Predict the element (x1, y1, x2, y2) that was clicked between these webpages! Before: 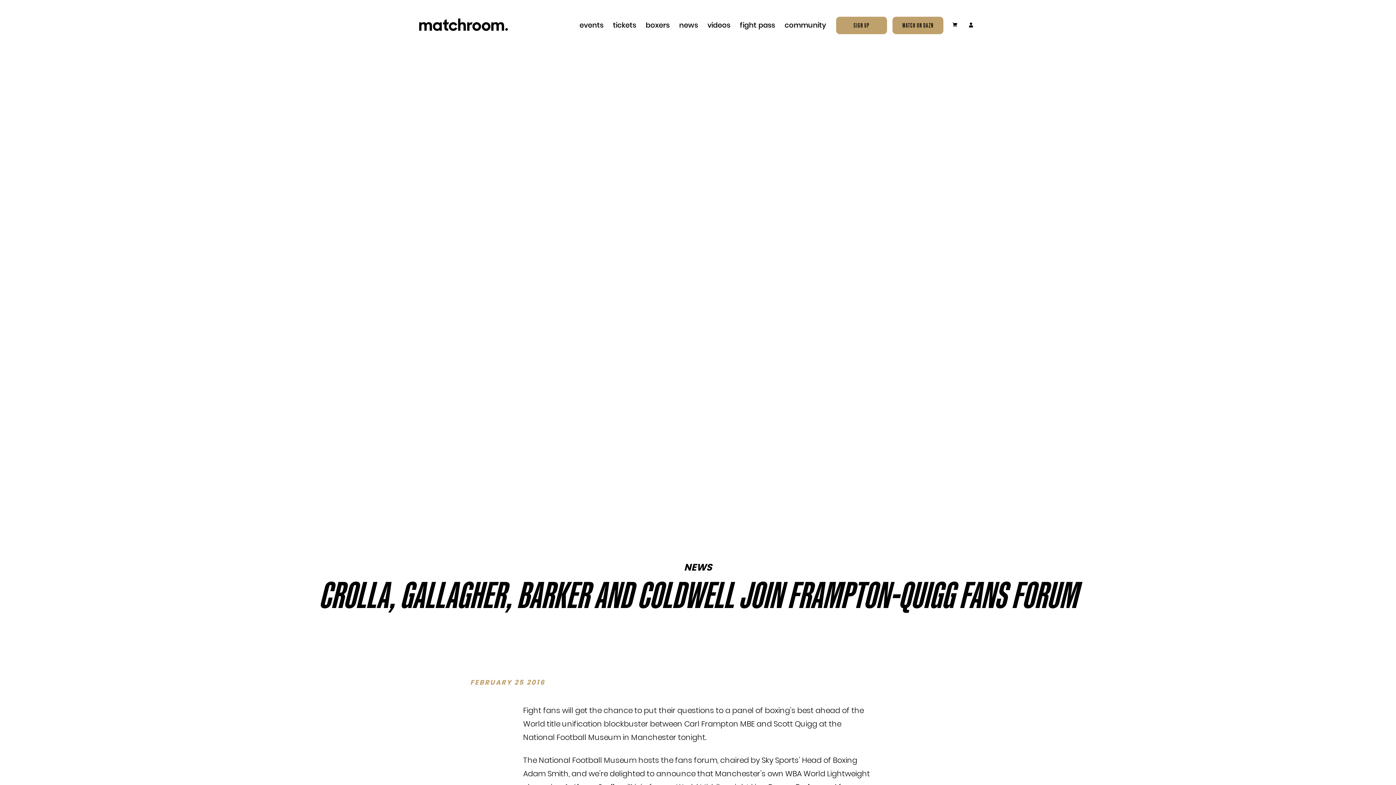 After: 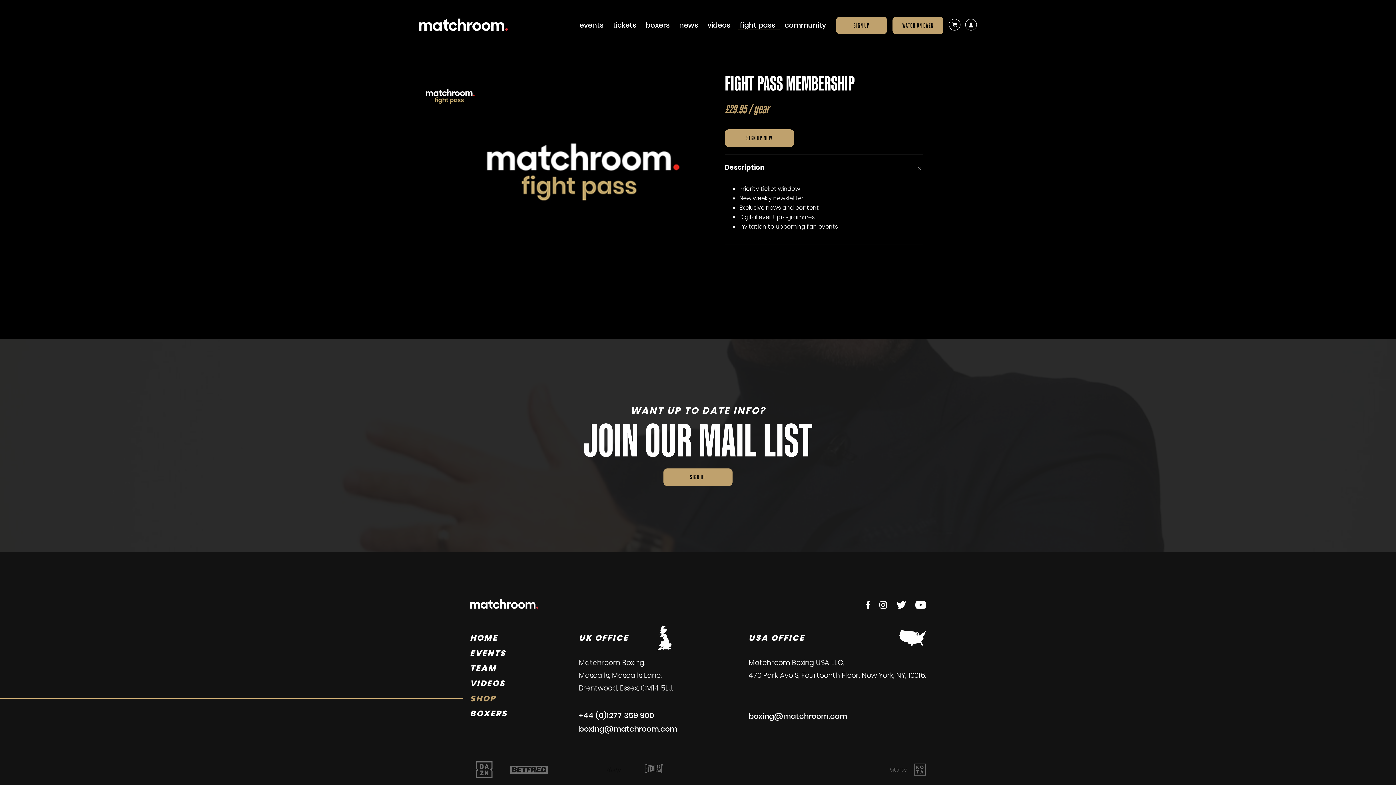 Action: label: fight pass bbox: (740, 20, 775, 30)